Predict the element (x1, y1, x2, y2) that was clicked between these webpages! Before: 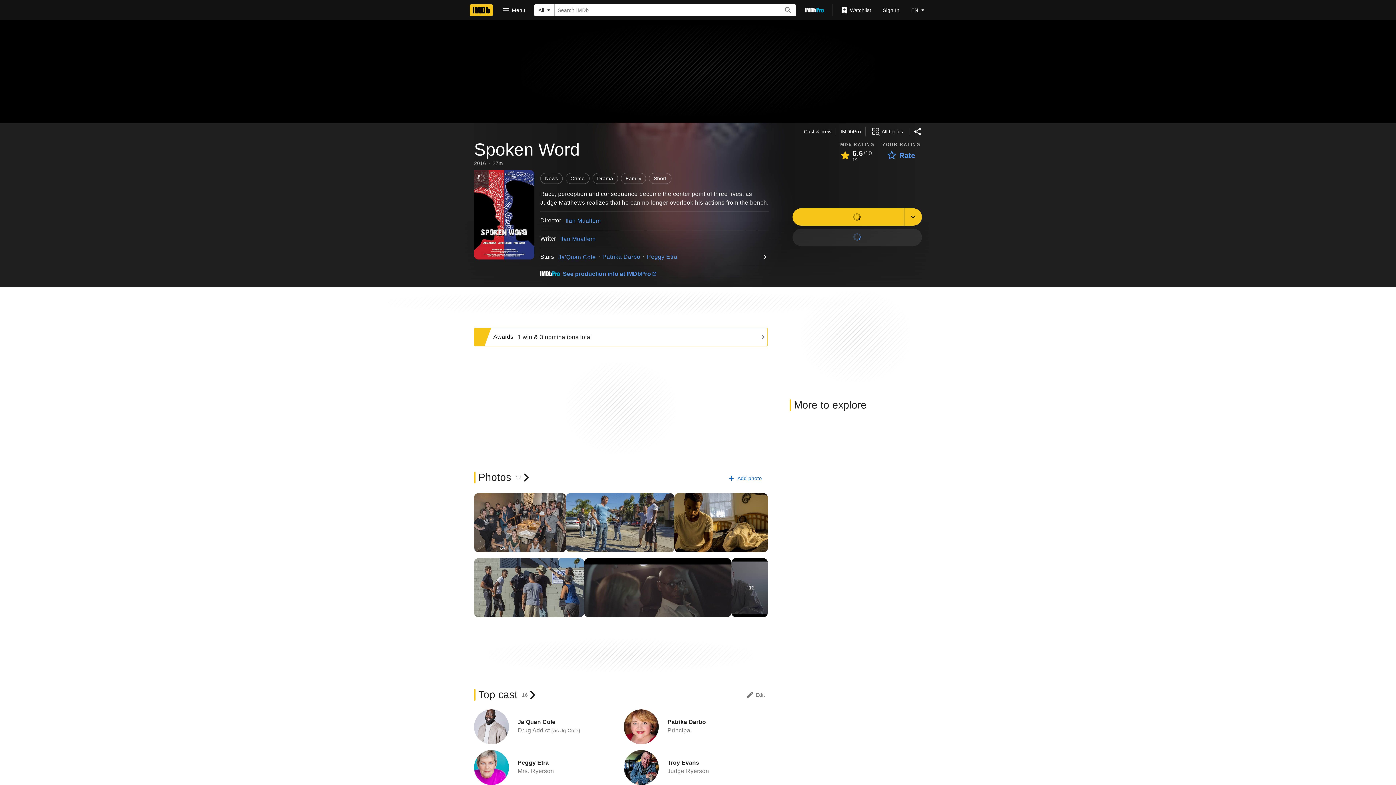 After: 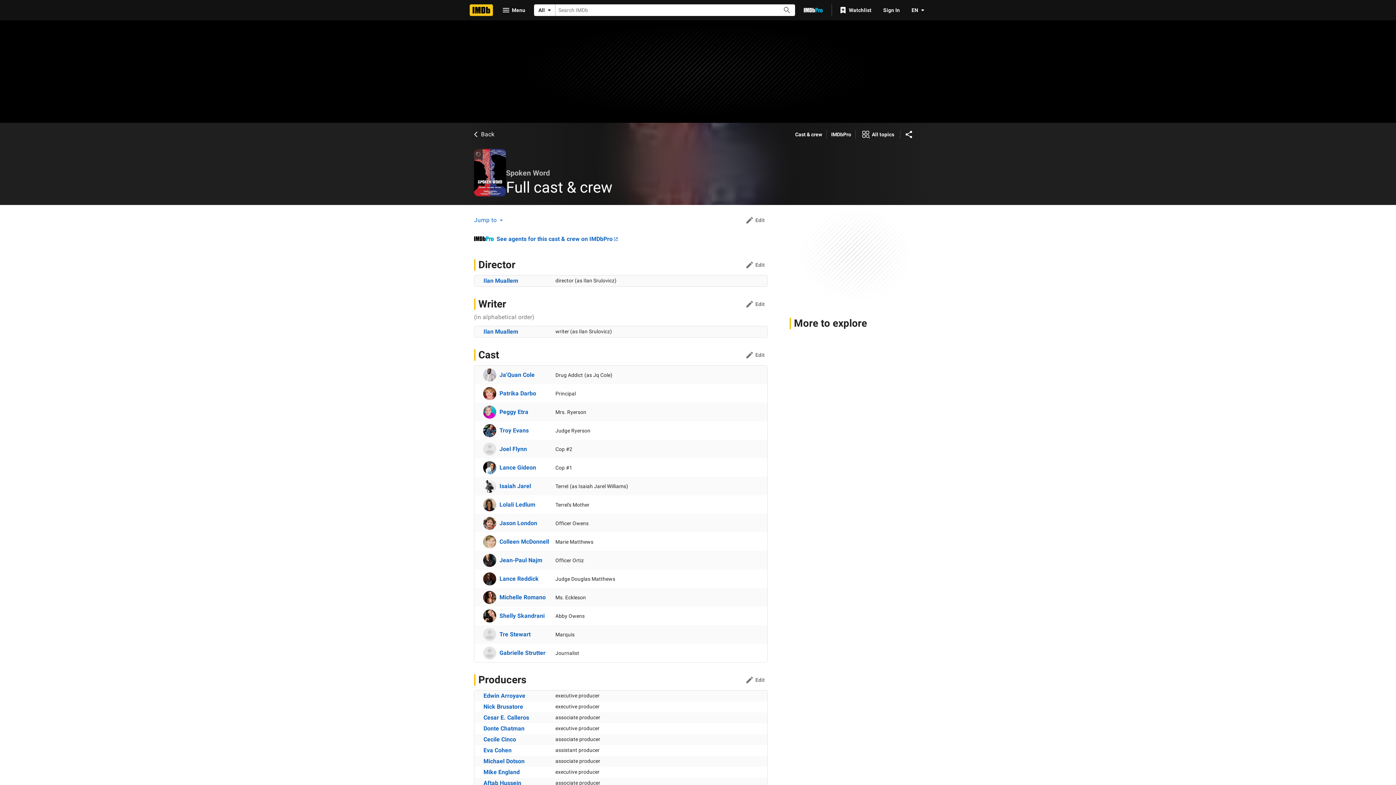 Action: label: Top cast
16 bbox: (474, 689, 536, 701)